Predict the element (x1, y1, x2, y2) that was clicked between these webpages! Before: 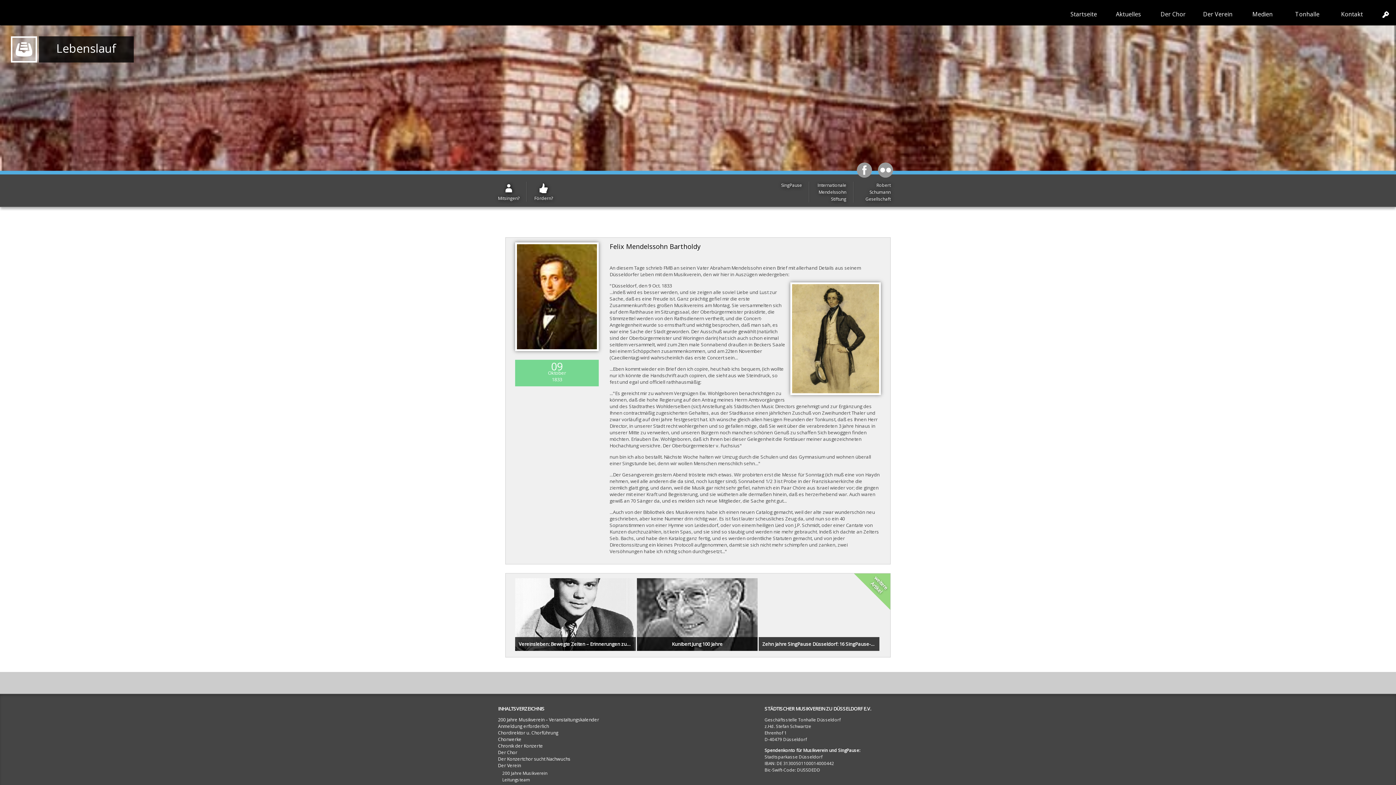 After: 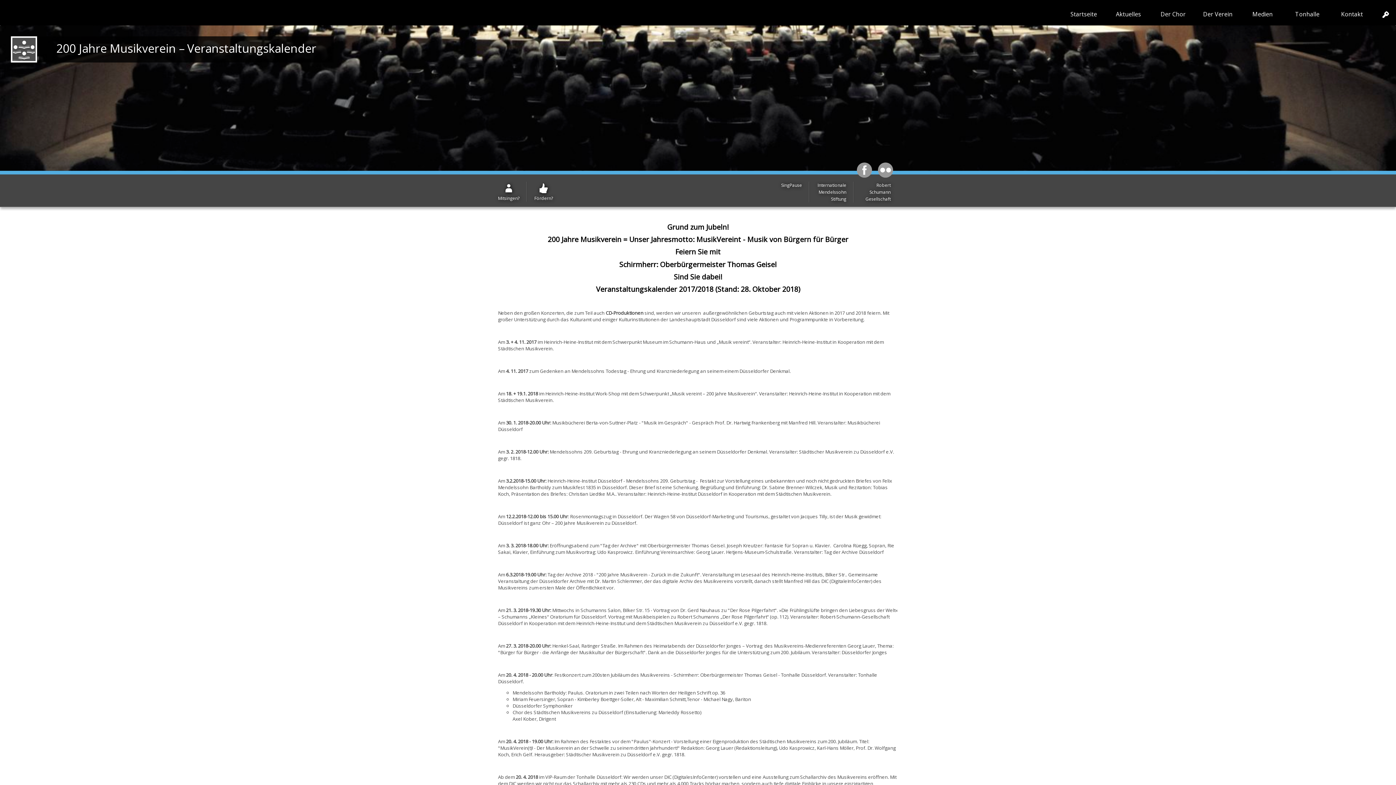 Action: label: 200 Jahre Musikverein – Veranstaltungskalender bbox: (498, 716, 599, 723)